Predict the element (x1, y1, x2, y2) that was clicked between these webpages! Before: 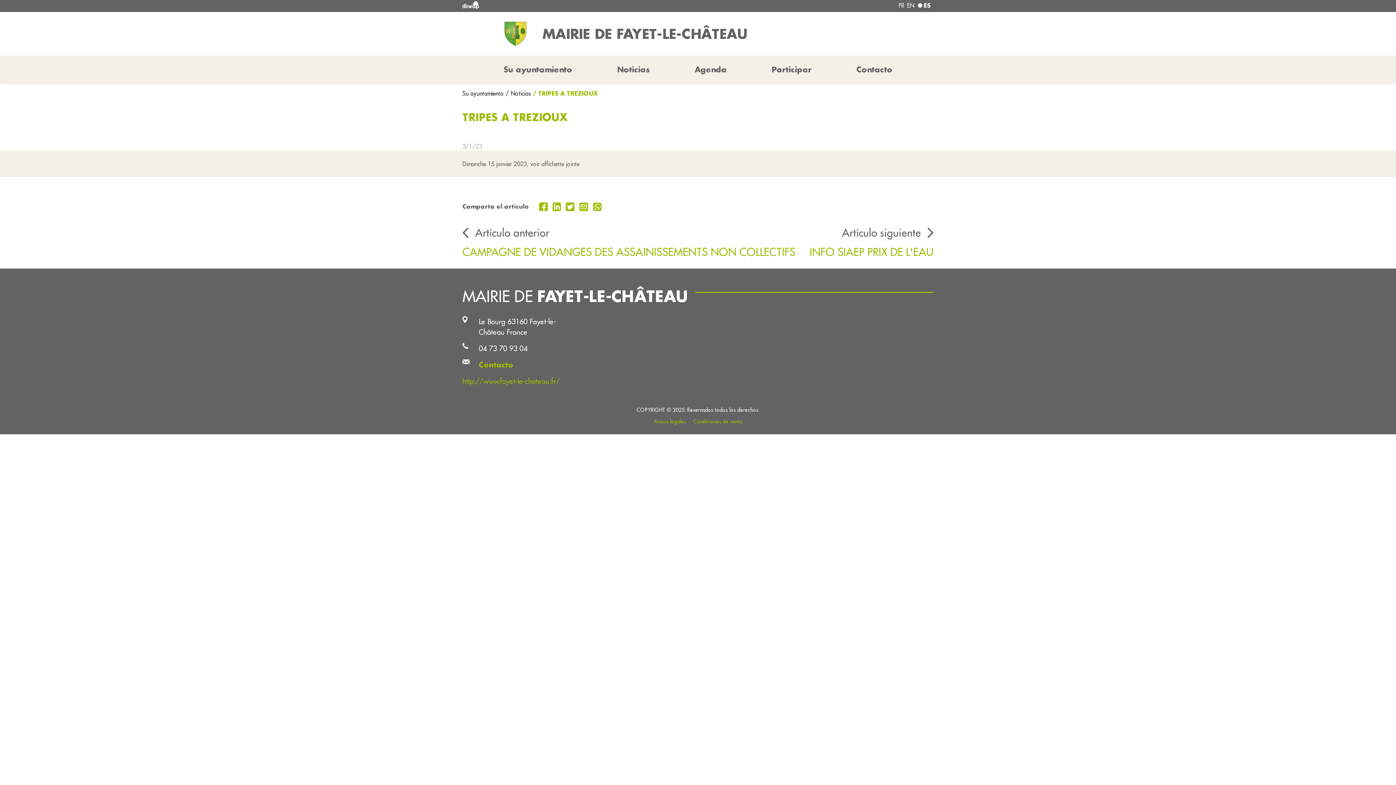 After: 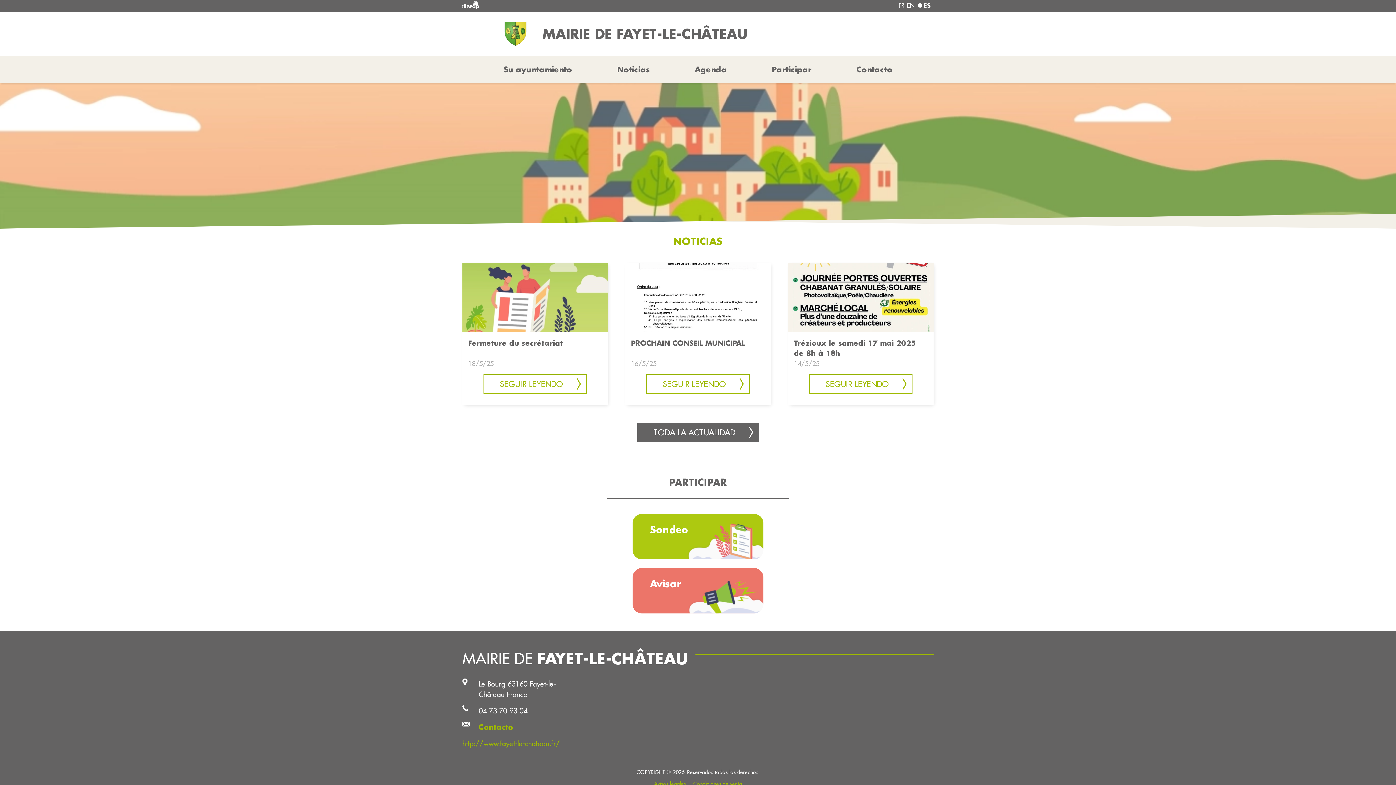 Action: label: Su ayuntamiento bbox: (500, 61, 575, 77)